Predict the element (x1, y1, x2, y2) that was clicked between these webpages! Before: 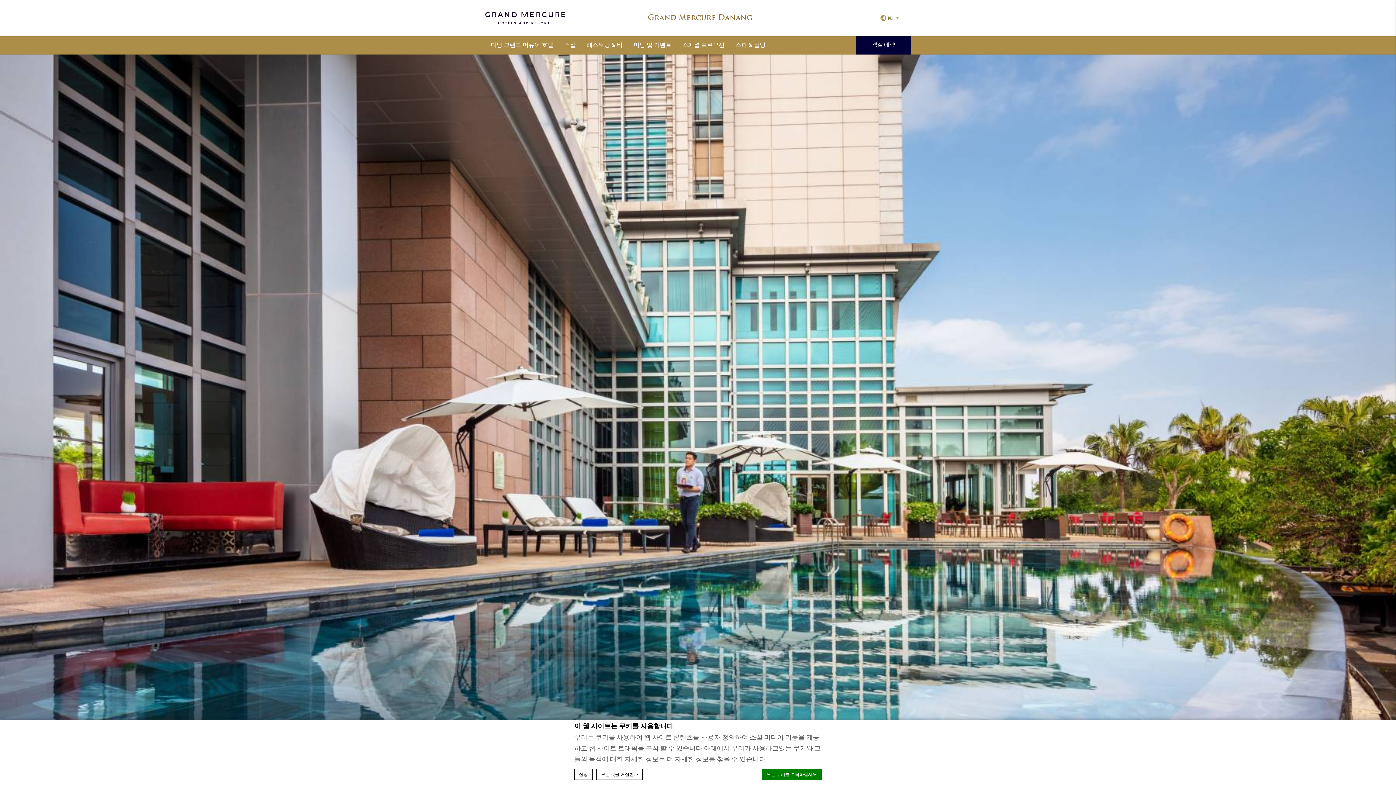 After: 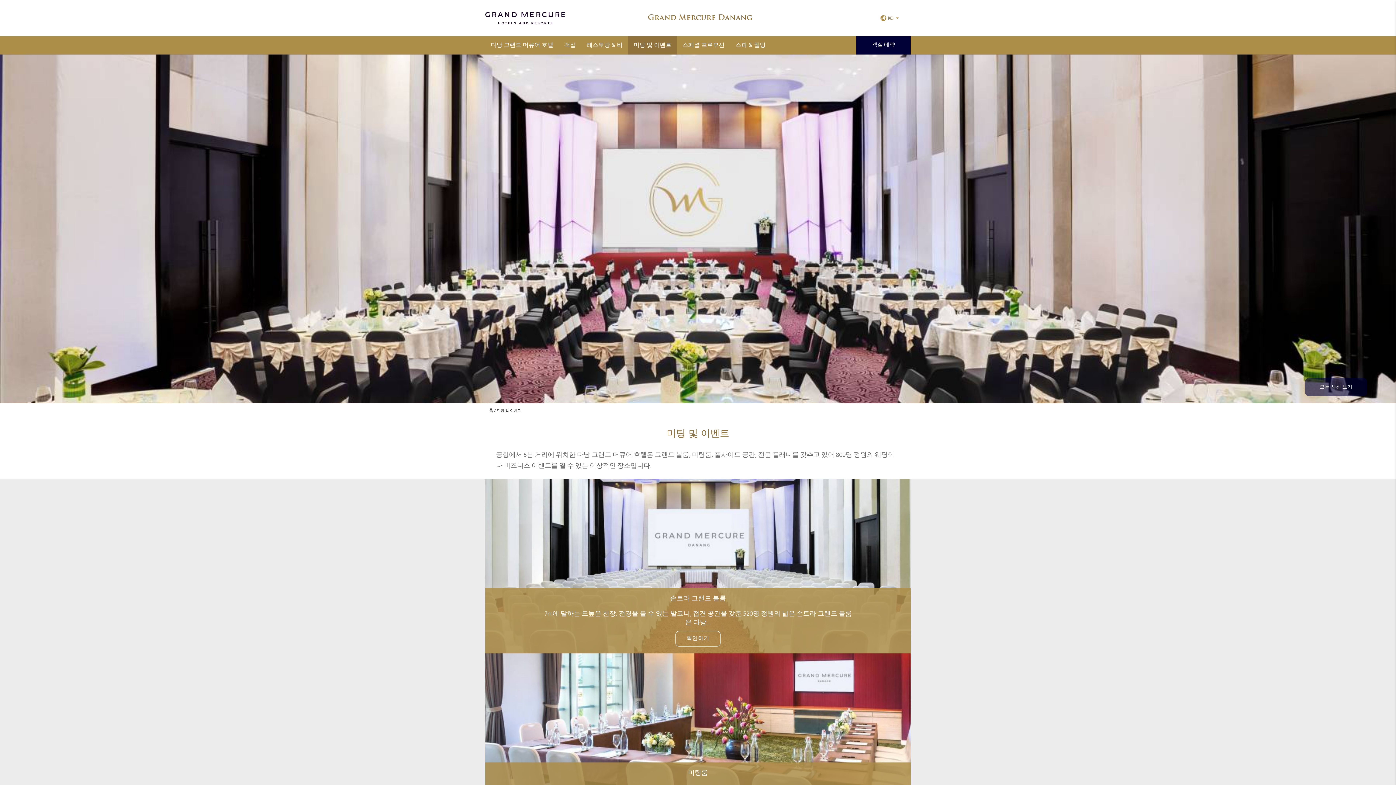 Action: bbox: (628, 36, 677, 54) label: 미팅 및 이벤트